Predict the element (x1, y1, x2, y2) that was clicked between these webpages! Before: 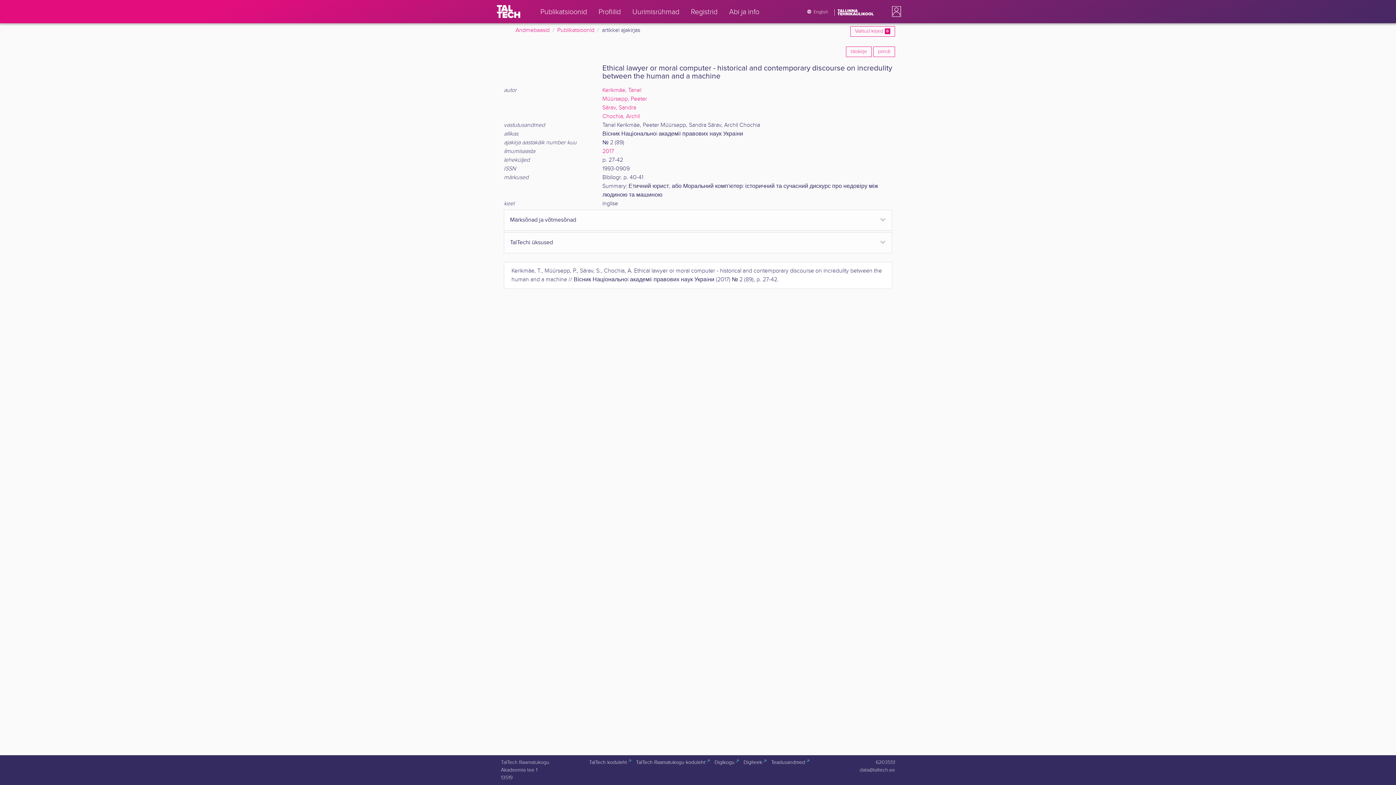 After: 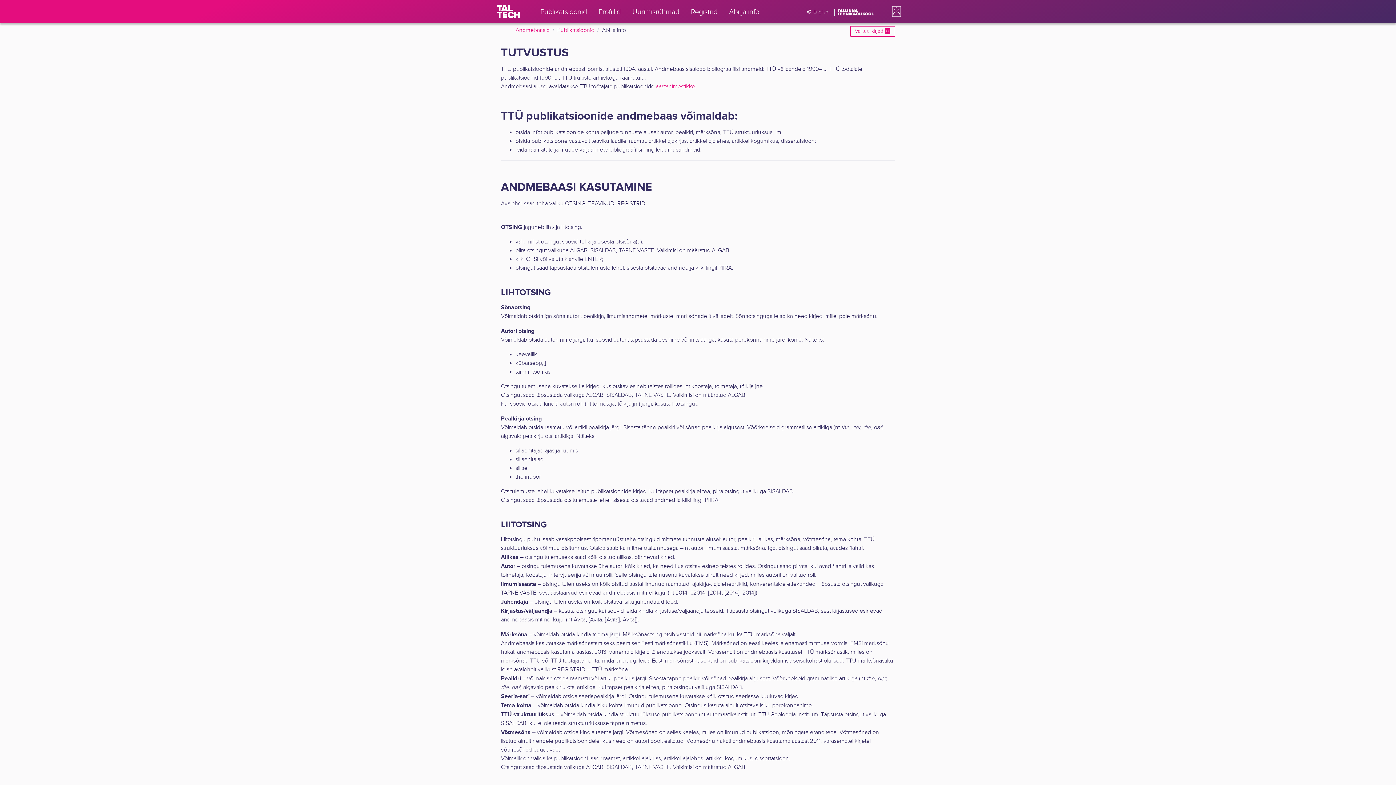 Action: bbox: (723, 0, 765, 23) label: Abi ja info